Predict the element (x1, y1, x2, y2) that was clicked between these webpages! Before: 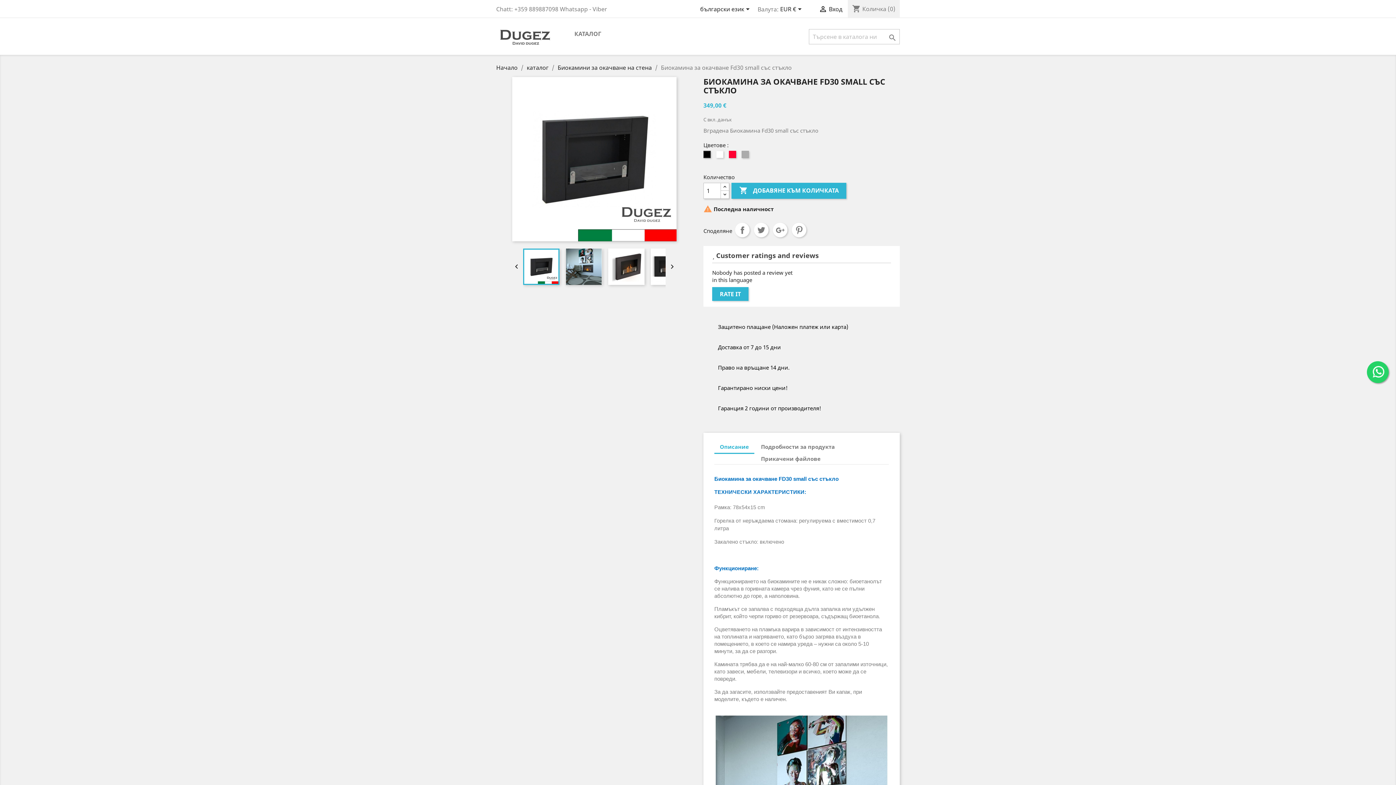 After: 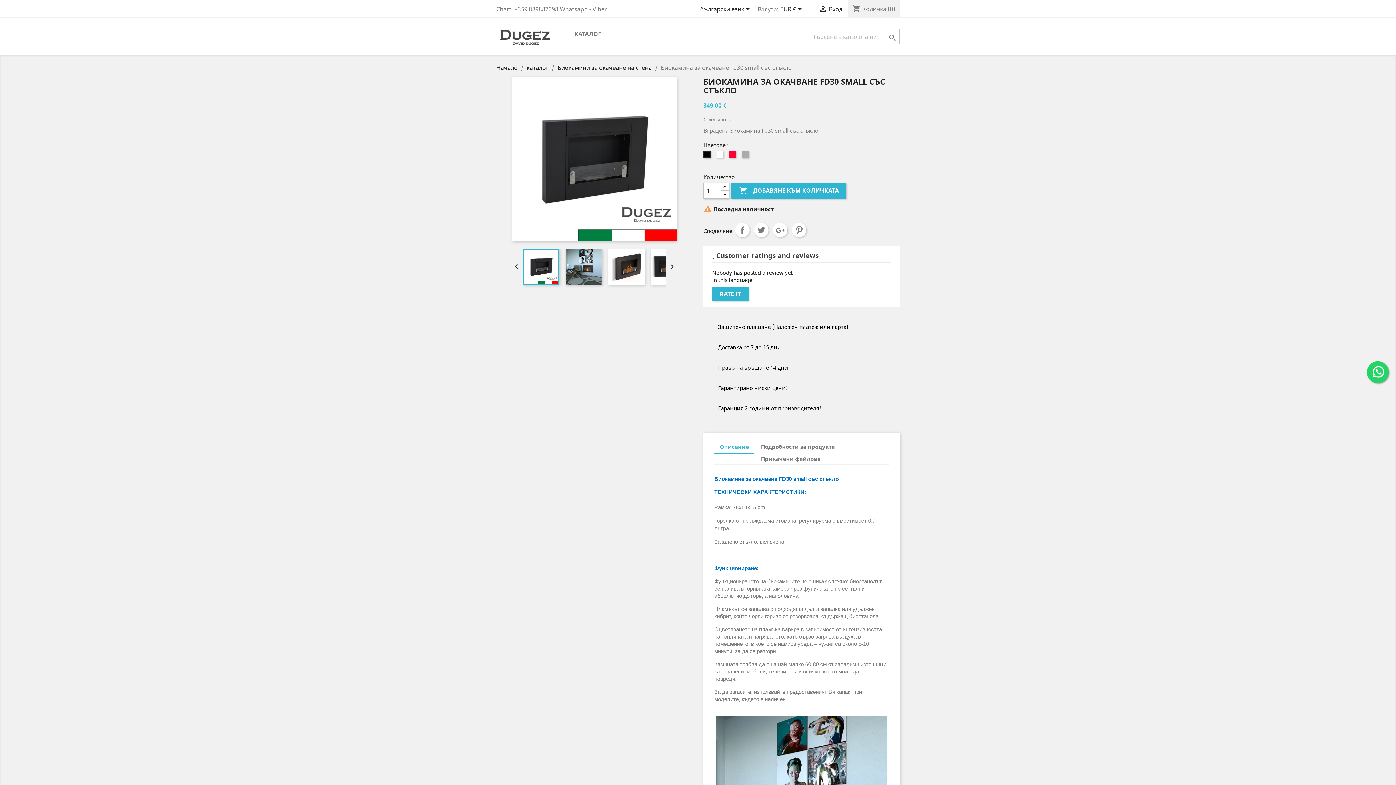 Action: bbox: (1367, 361, 1389, 383)